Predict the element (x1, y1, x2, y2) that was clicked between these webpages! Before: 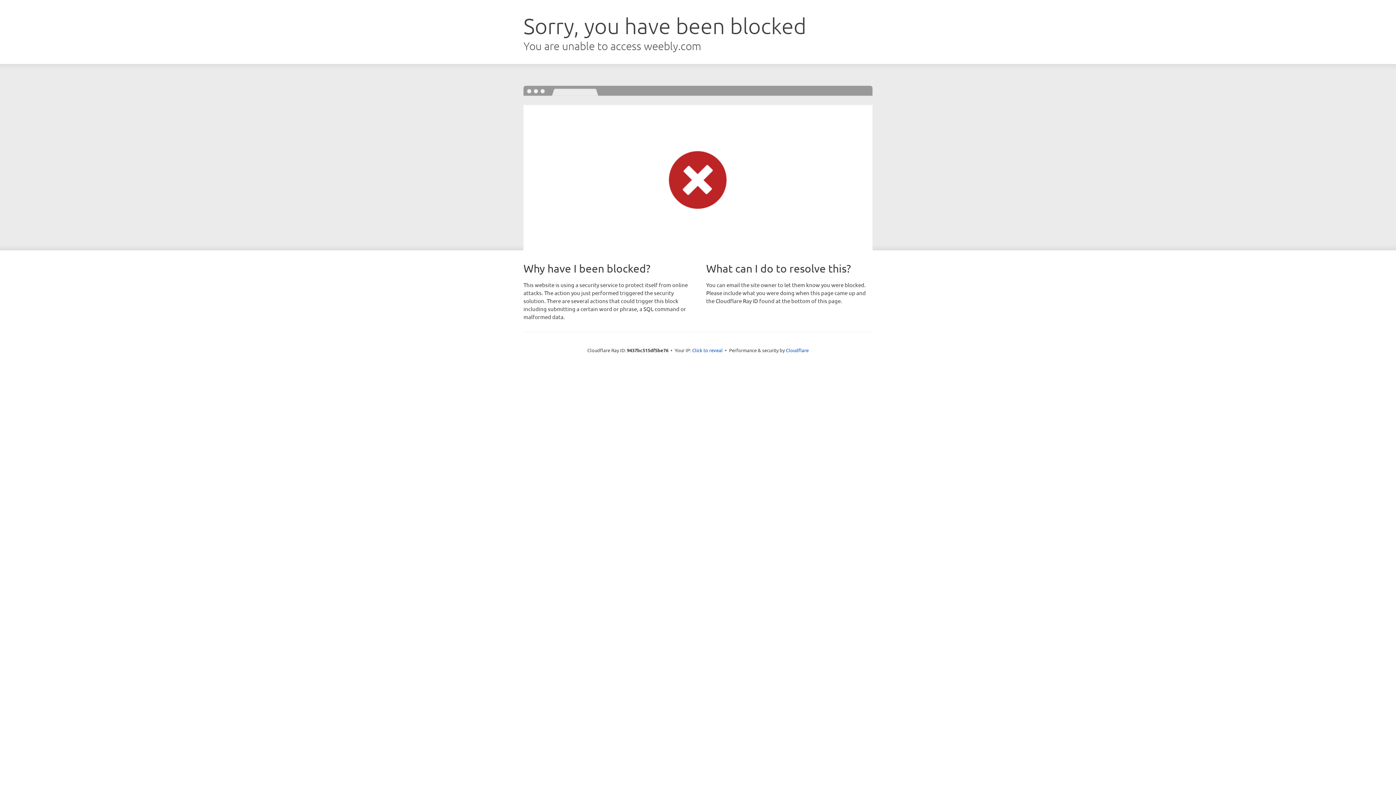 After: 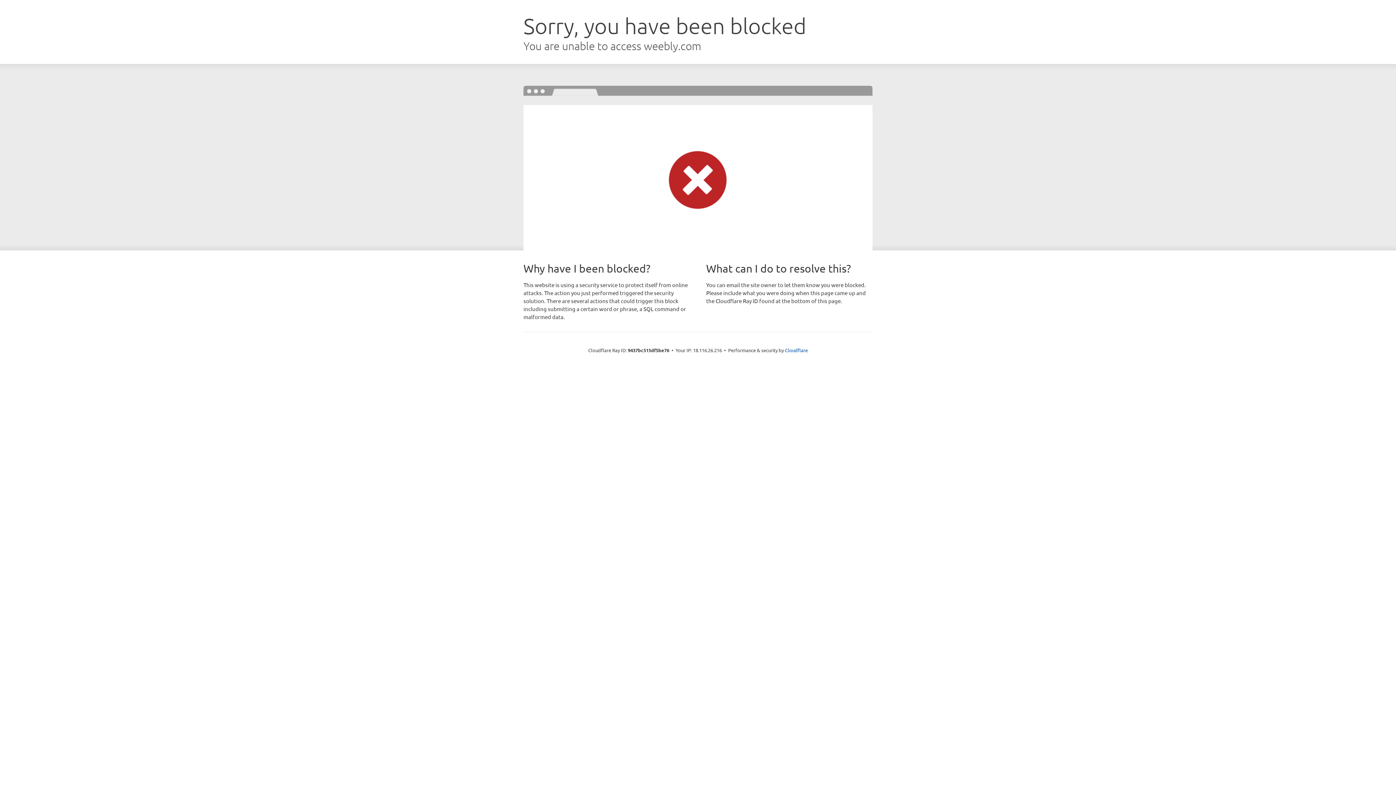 Action: label: Click to reveal bbox: (692, 346, 722, 353)